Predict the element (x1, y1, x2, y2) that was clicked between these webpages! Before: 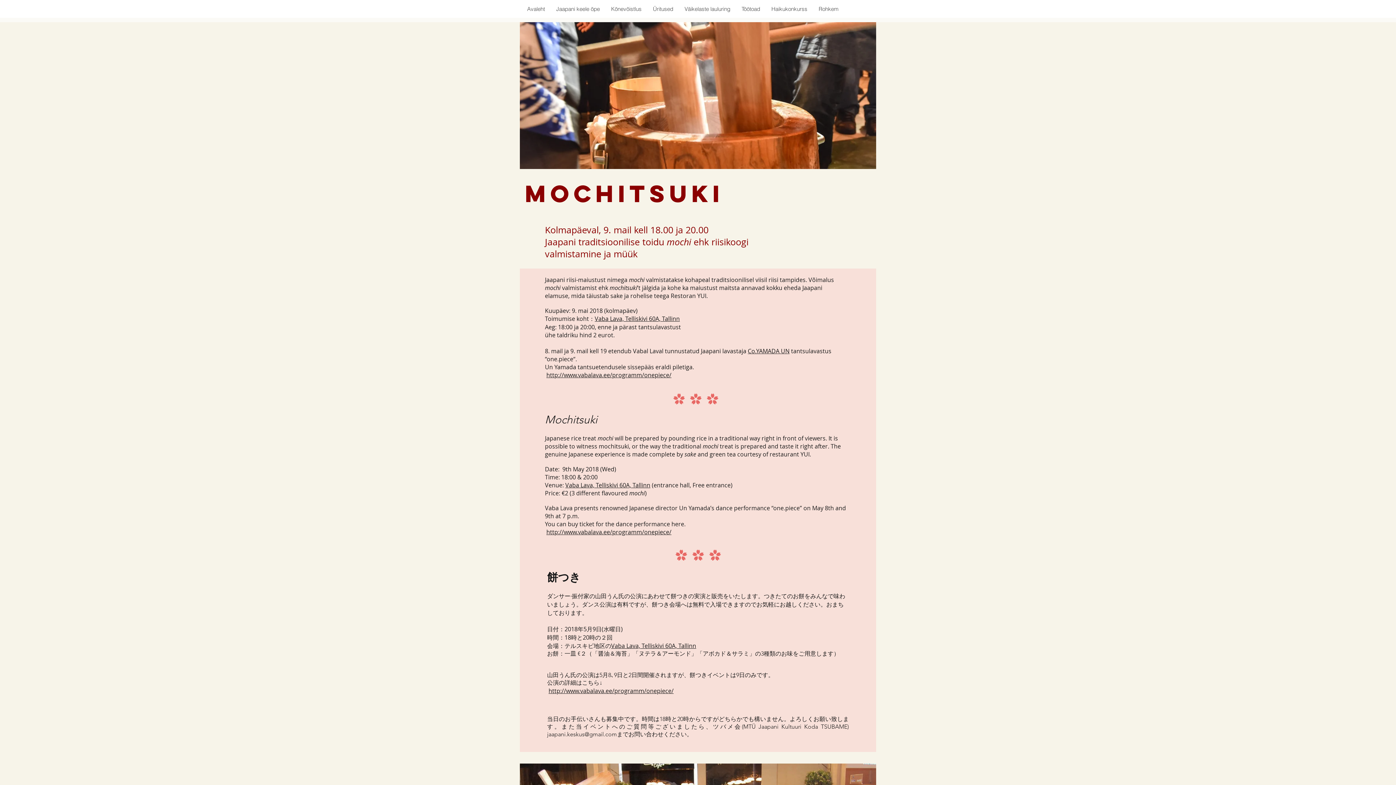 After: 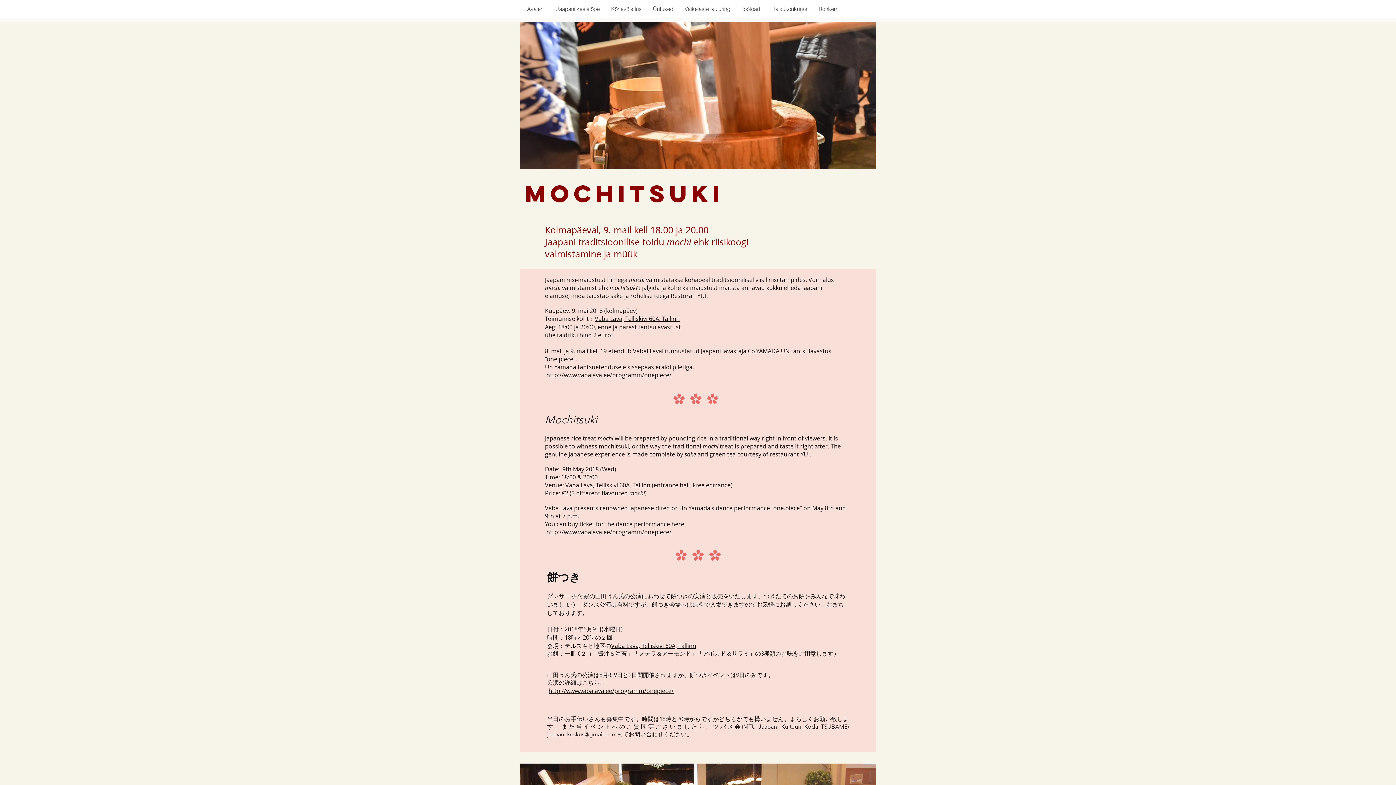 Action: bbox: (546, 528, 671, 536) label: http://www.vabalava.ee/programm/onepiece/